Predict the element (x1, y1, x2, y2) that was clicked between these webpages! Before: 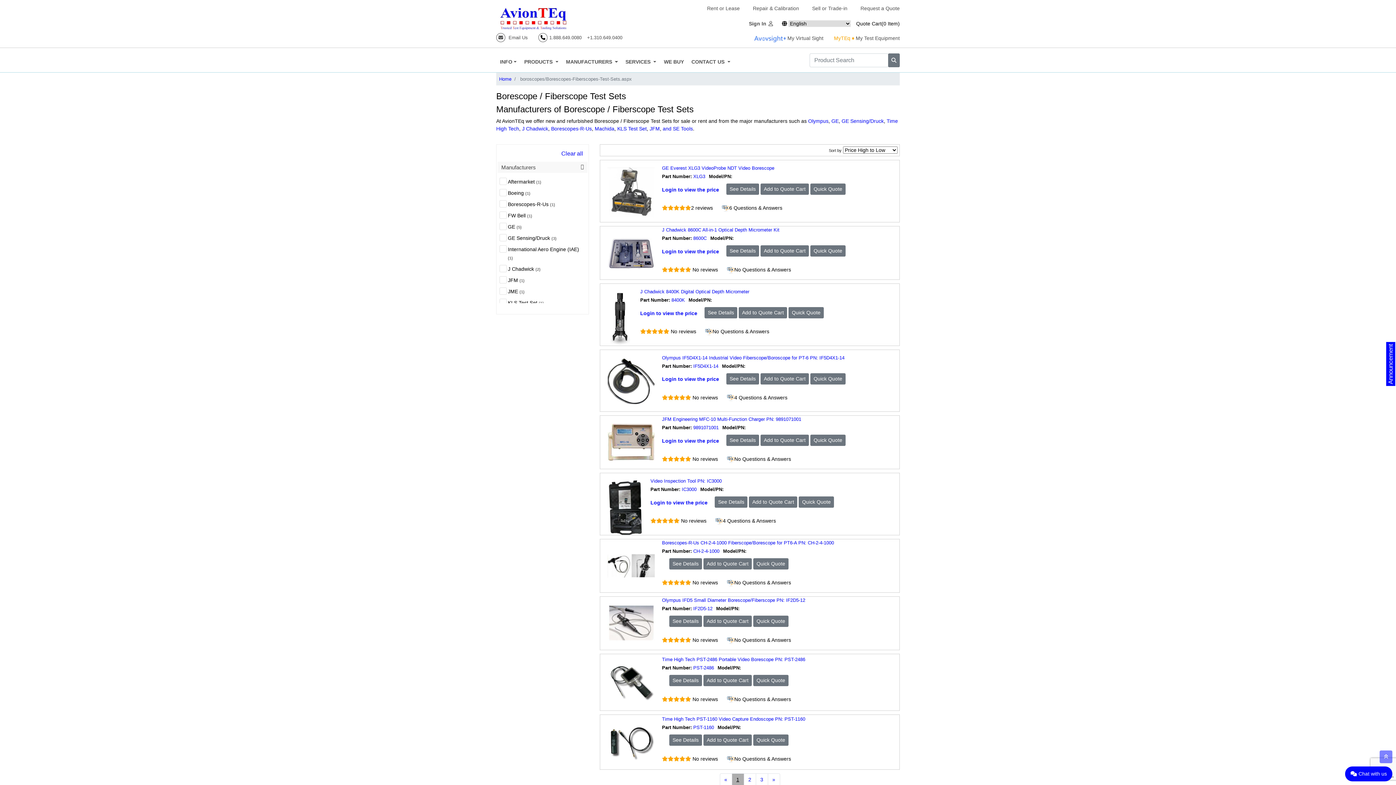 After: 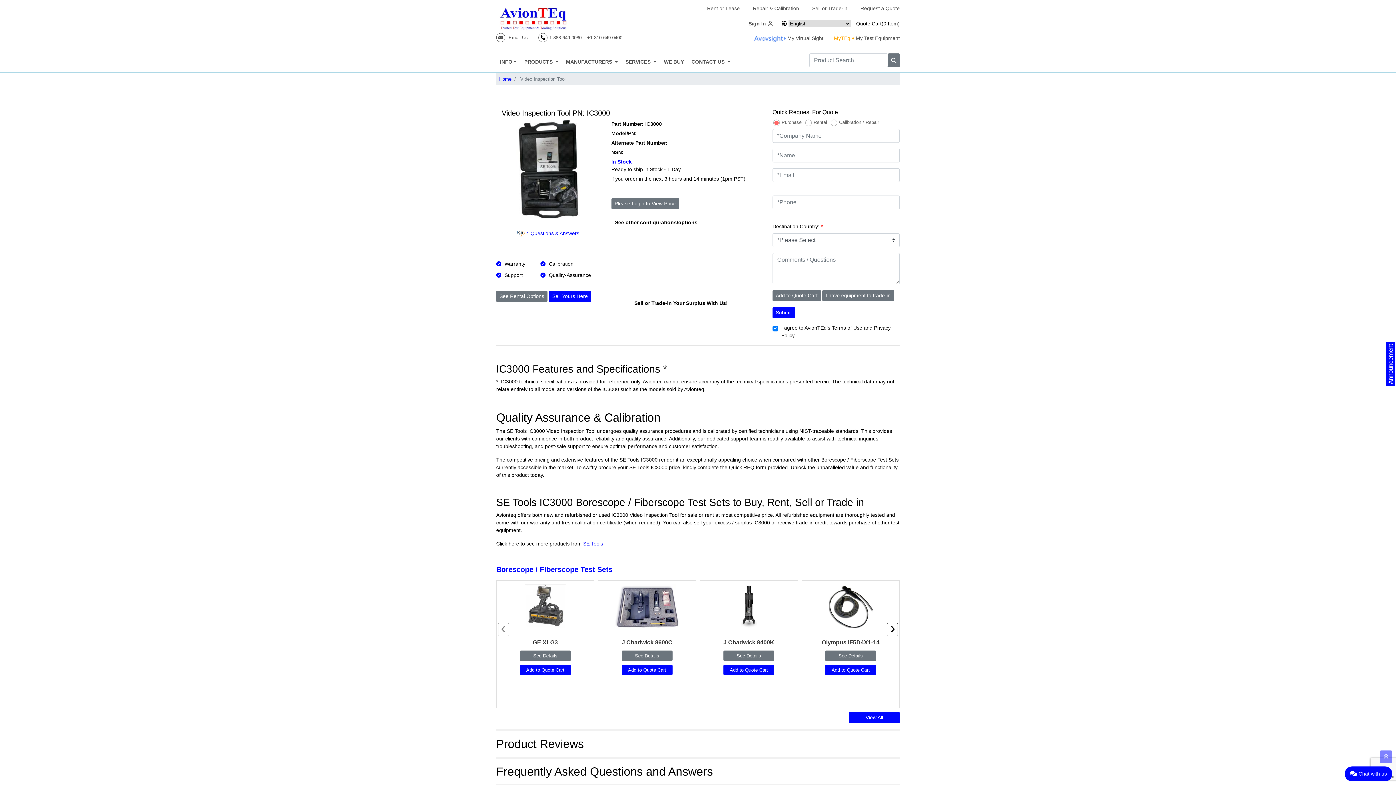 Action: bbox: (799, 496, 834, 508) label: Quick Quote